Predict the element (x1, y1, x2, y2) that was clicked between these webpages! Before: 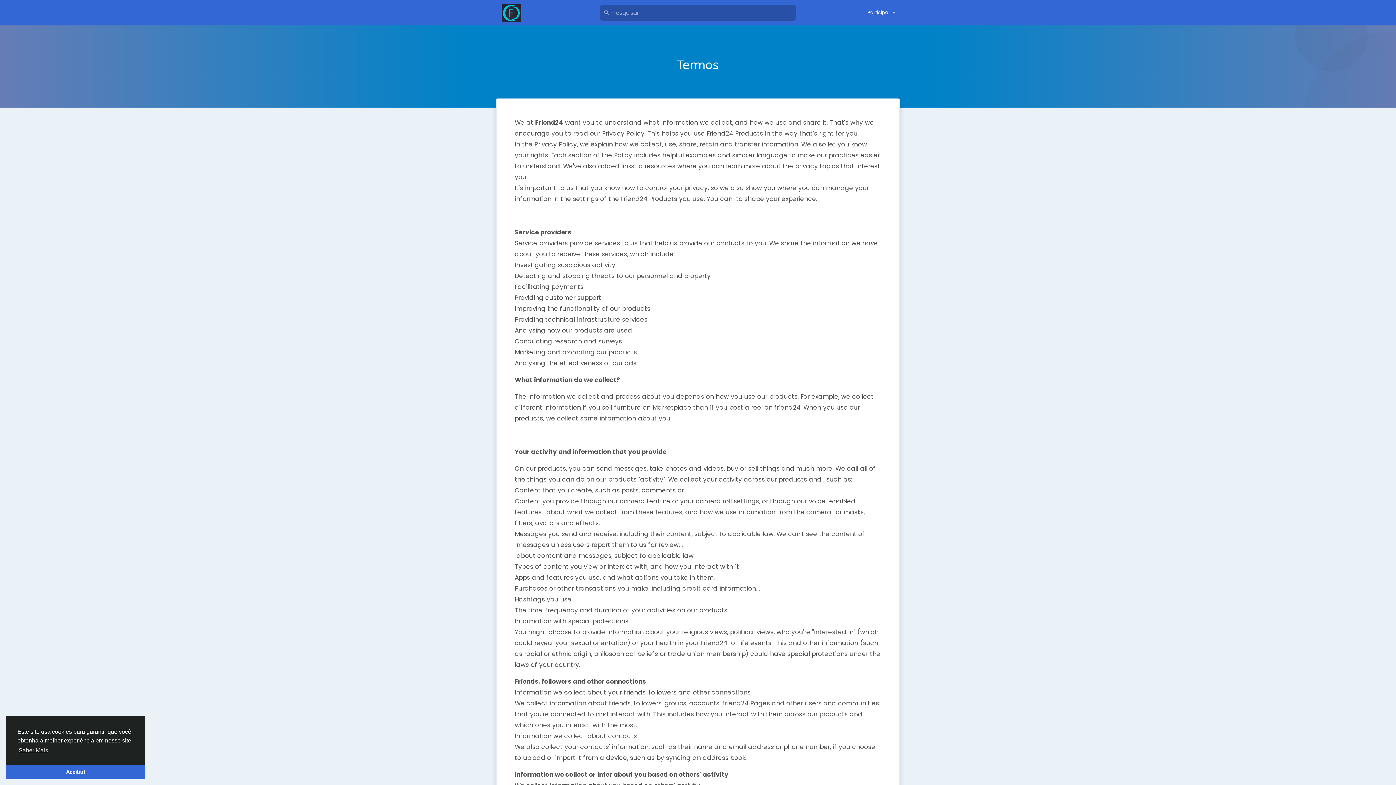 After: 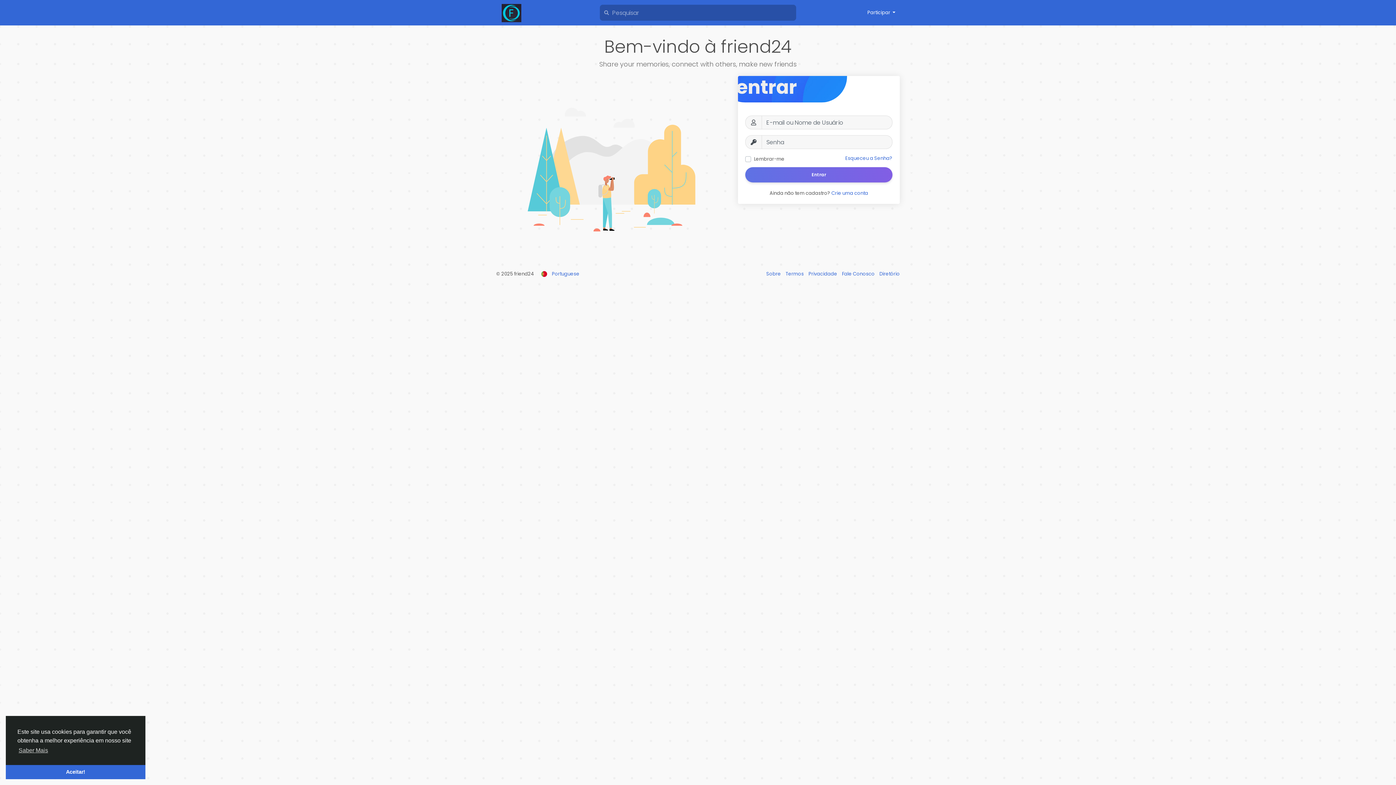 Action: bbox: (501, 0, 581, 25)